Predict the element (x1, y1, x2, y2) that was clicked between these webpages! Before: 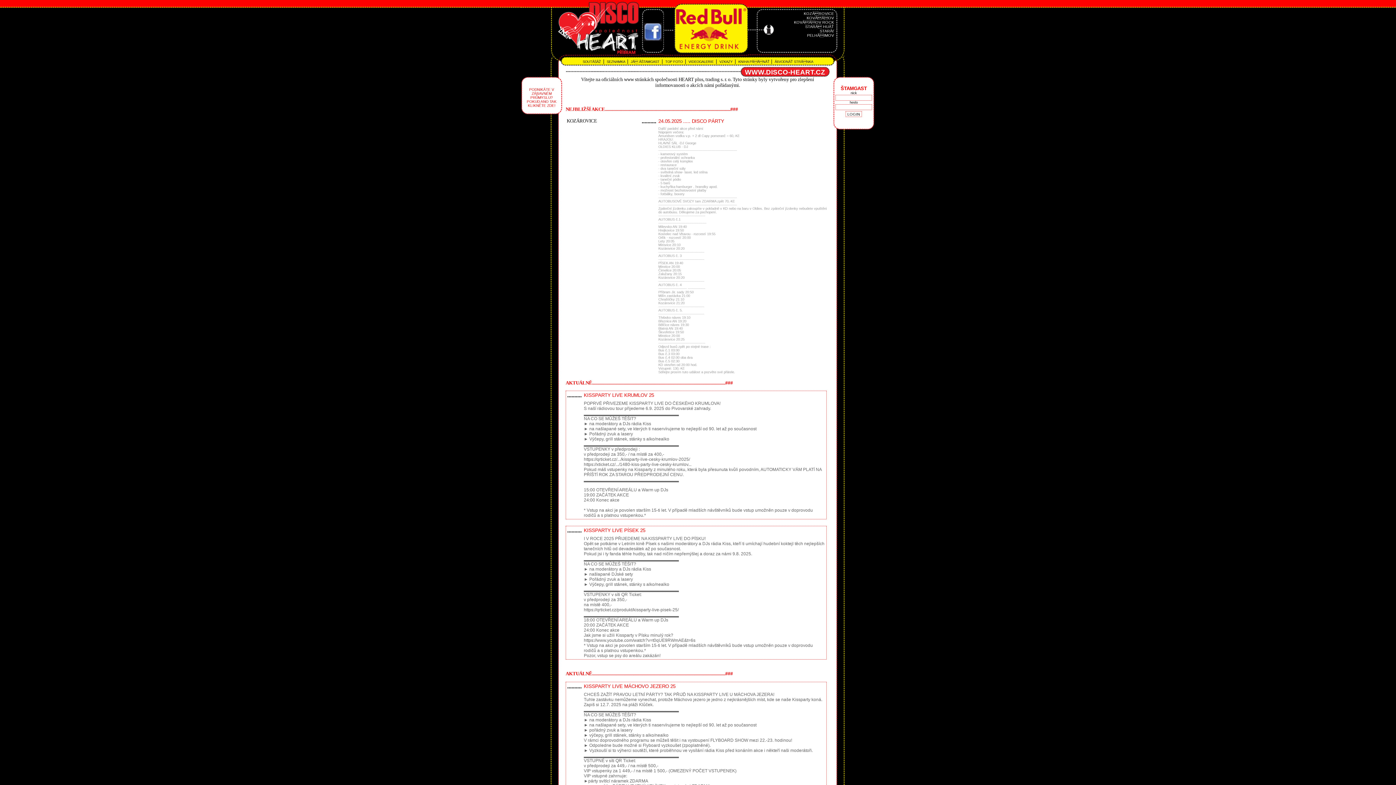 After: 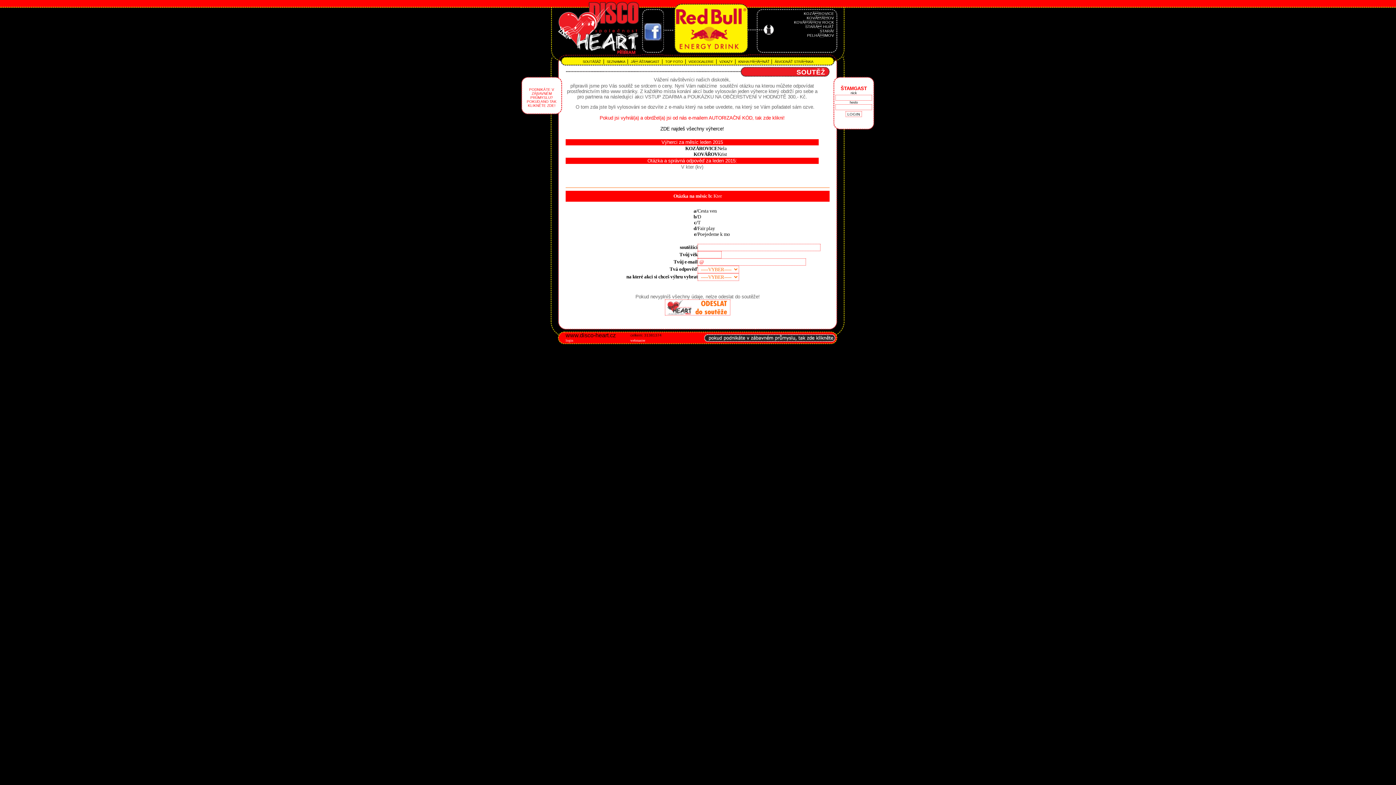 Action: label: SOUTĂŚÂŽ   bbox: (582, 60, 603, 63)